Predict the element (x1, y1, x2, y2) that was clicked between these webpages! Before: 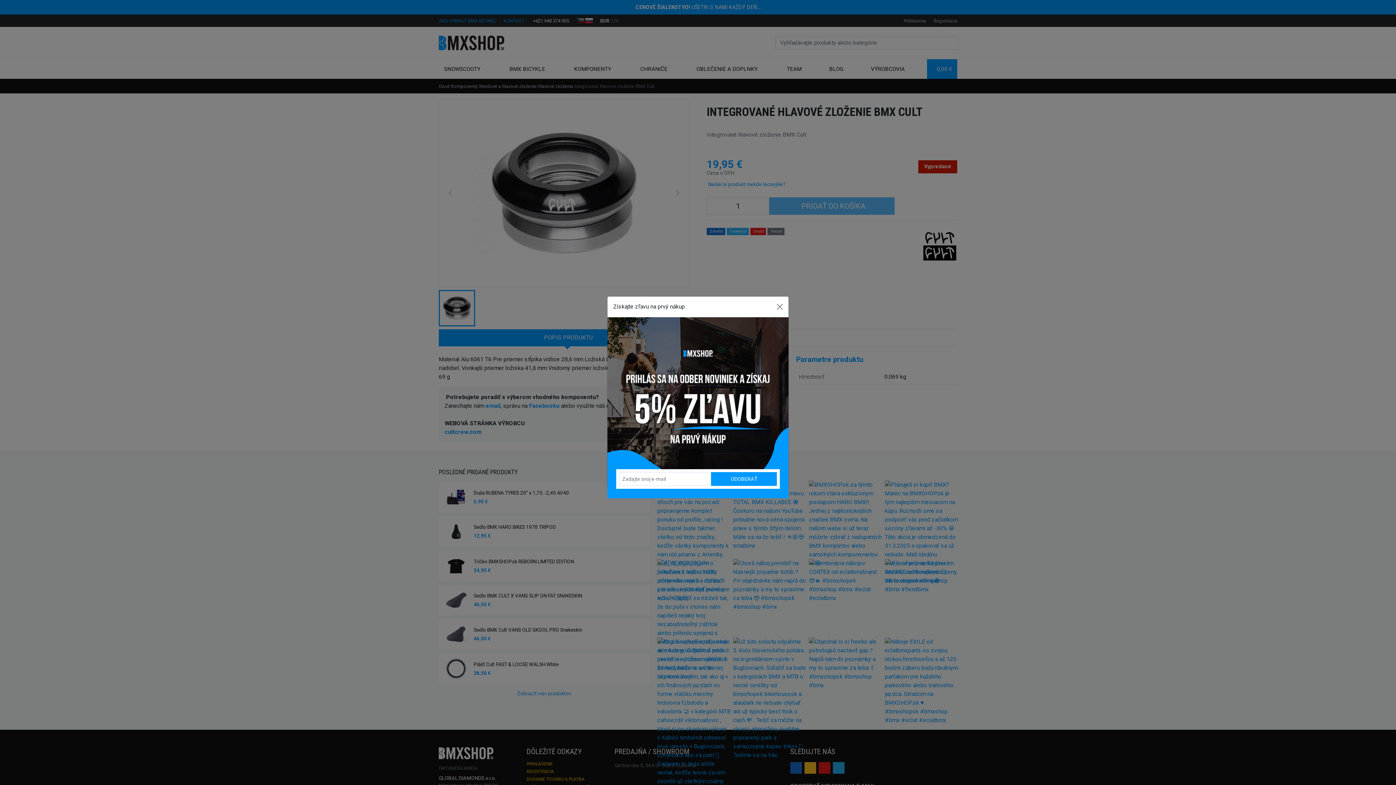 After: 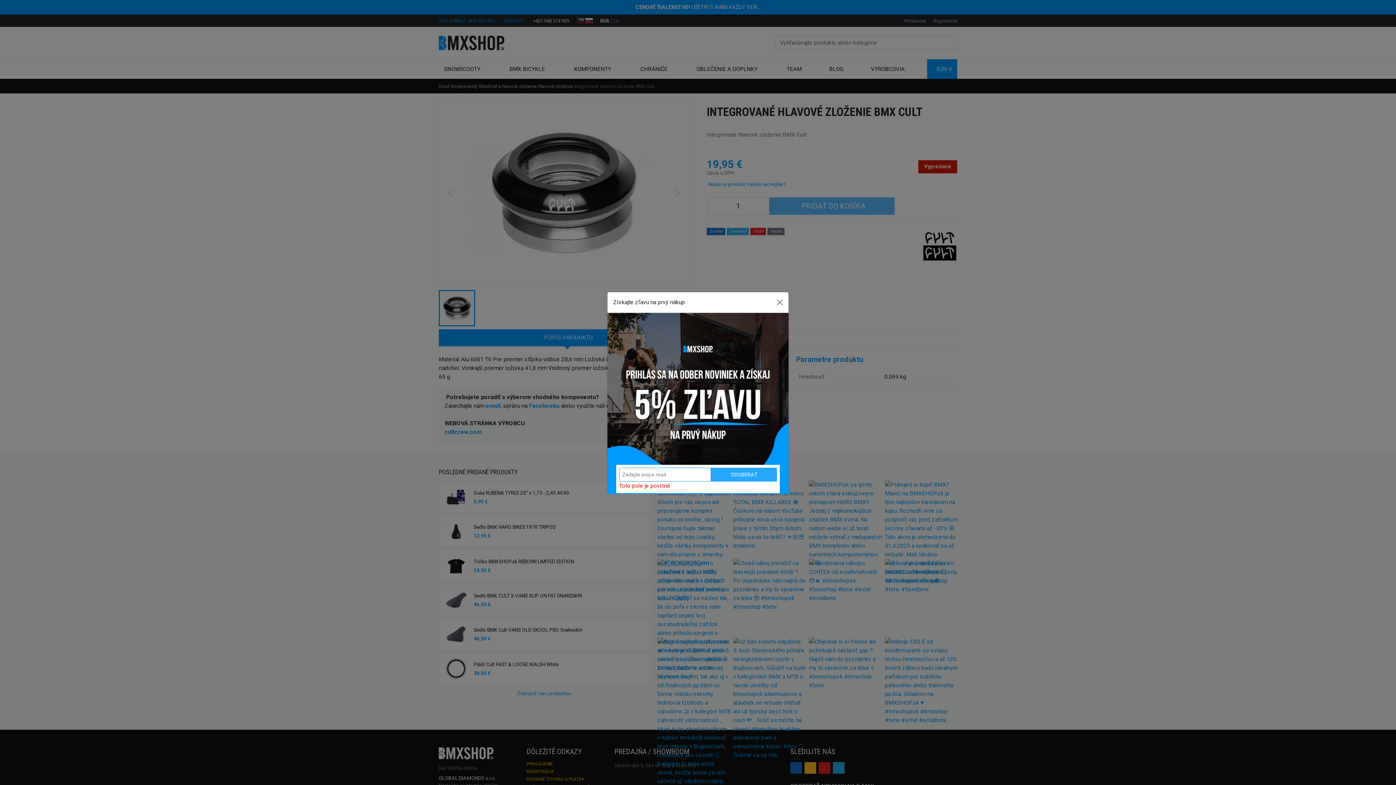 Action: bbox: (711, 472, 777, 486) label: ODOBERAŤ